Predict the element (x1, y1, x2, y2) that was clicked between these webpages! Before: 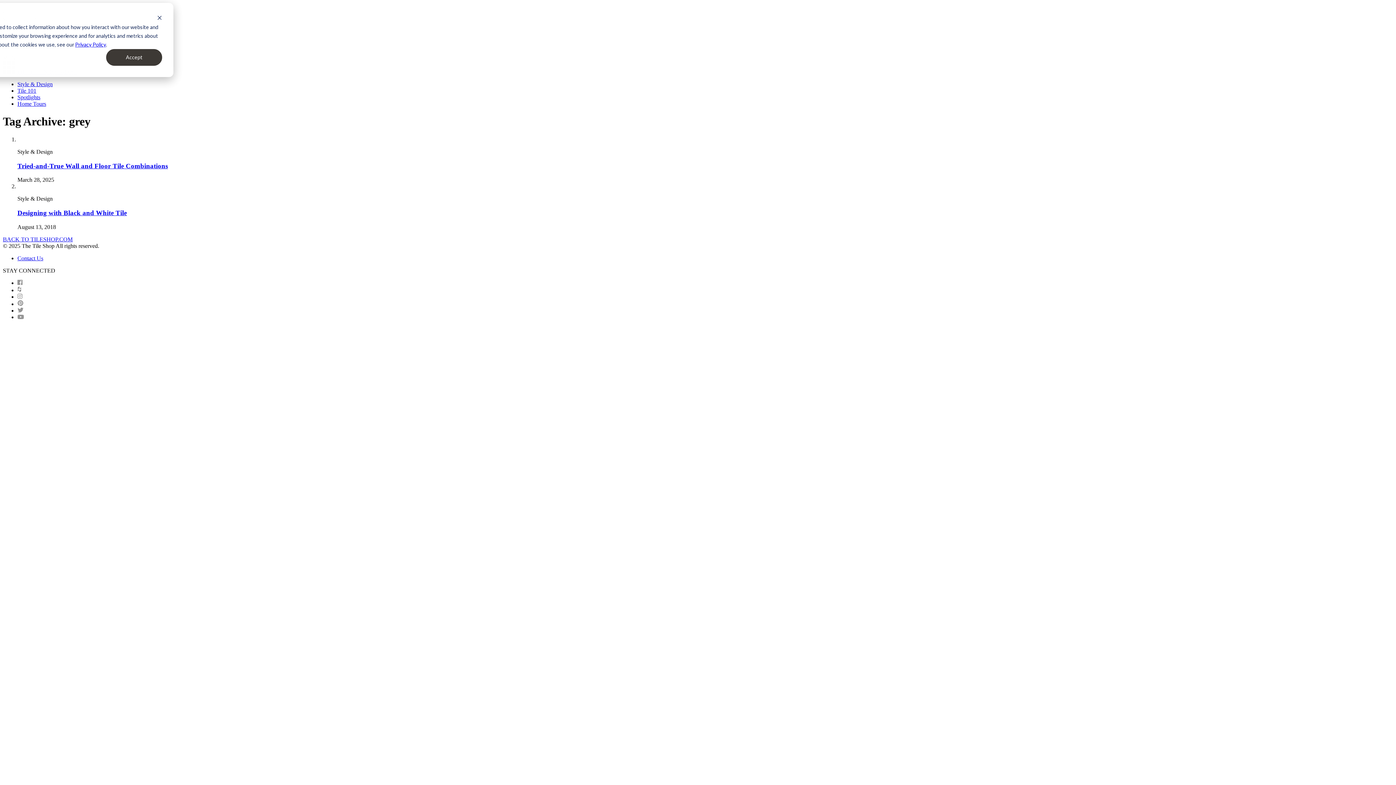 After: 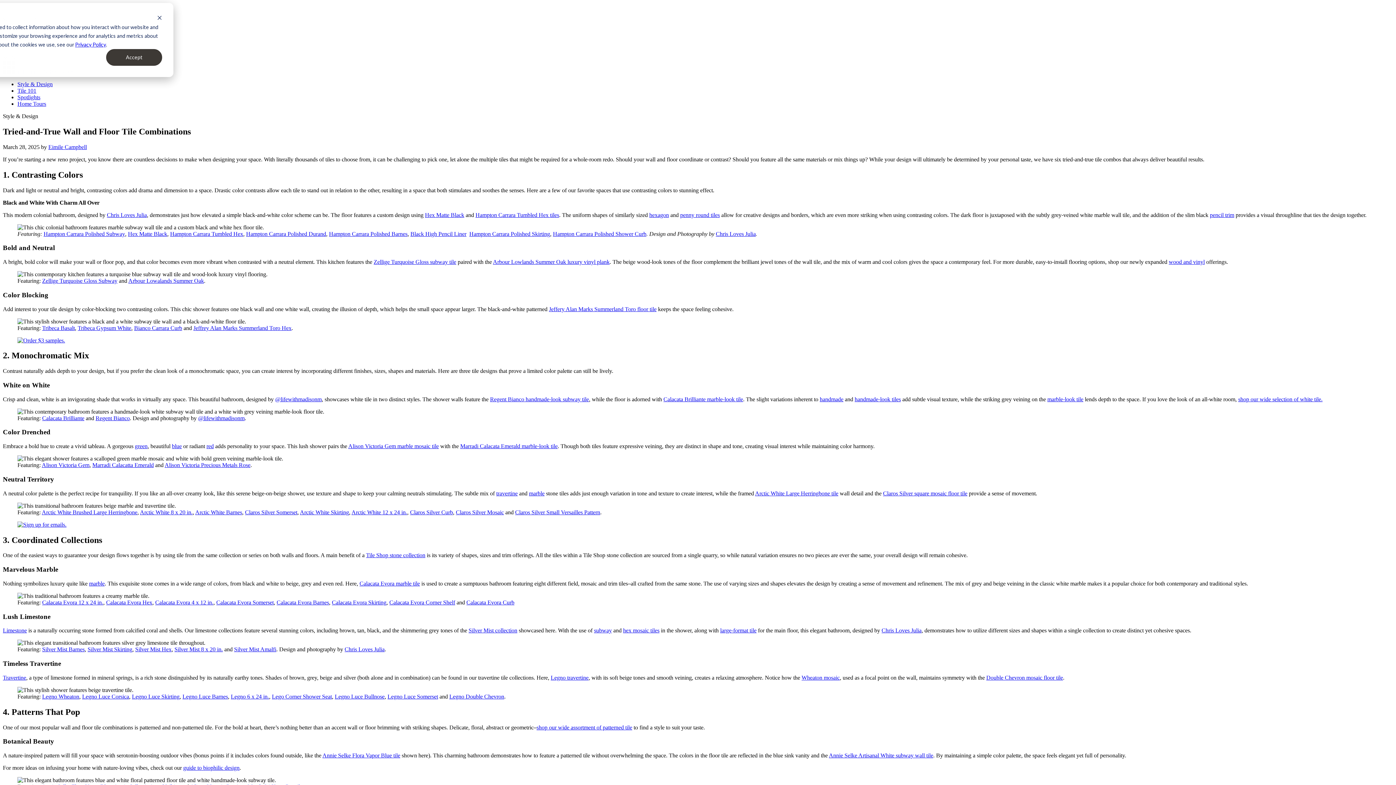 Action: label: Tried-and-True Wall and Floor Tile Combinations bbox: (17, 162, 168, 169)